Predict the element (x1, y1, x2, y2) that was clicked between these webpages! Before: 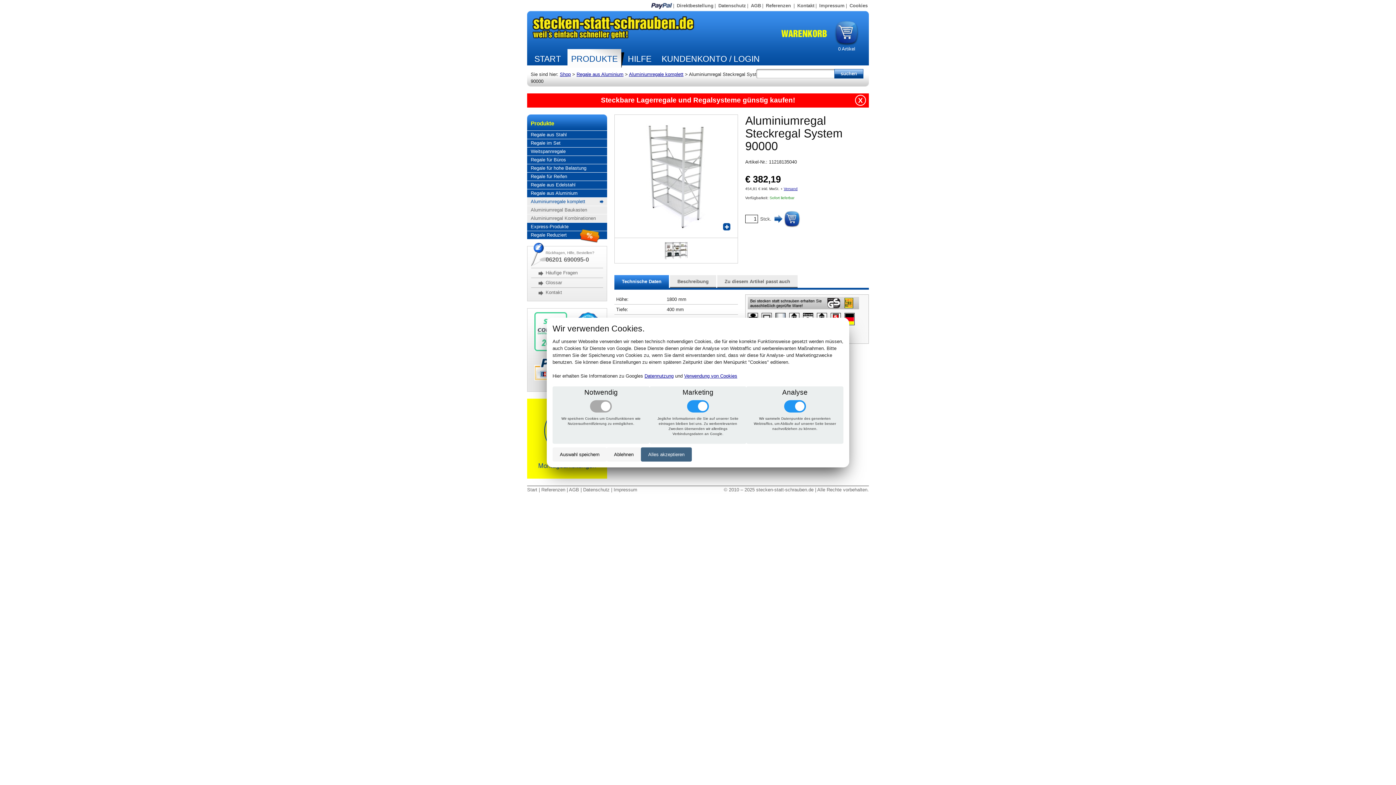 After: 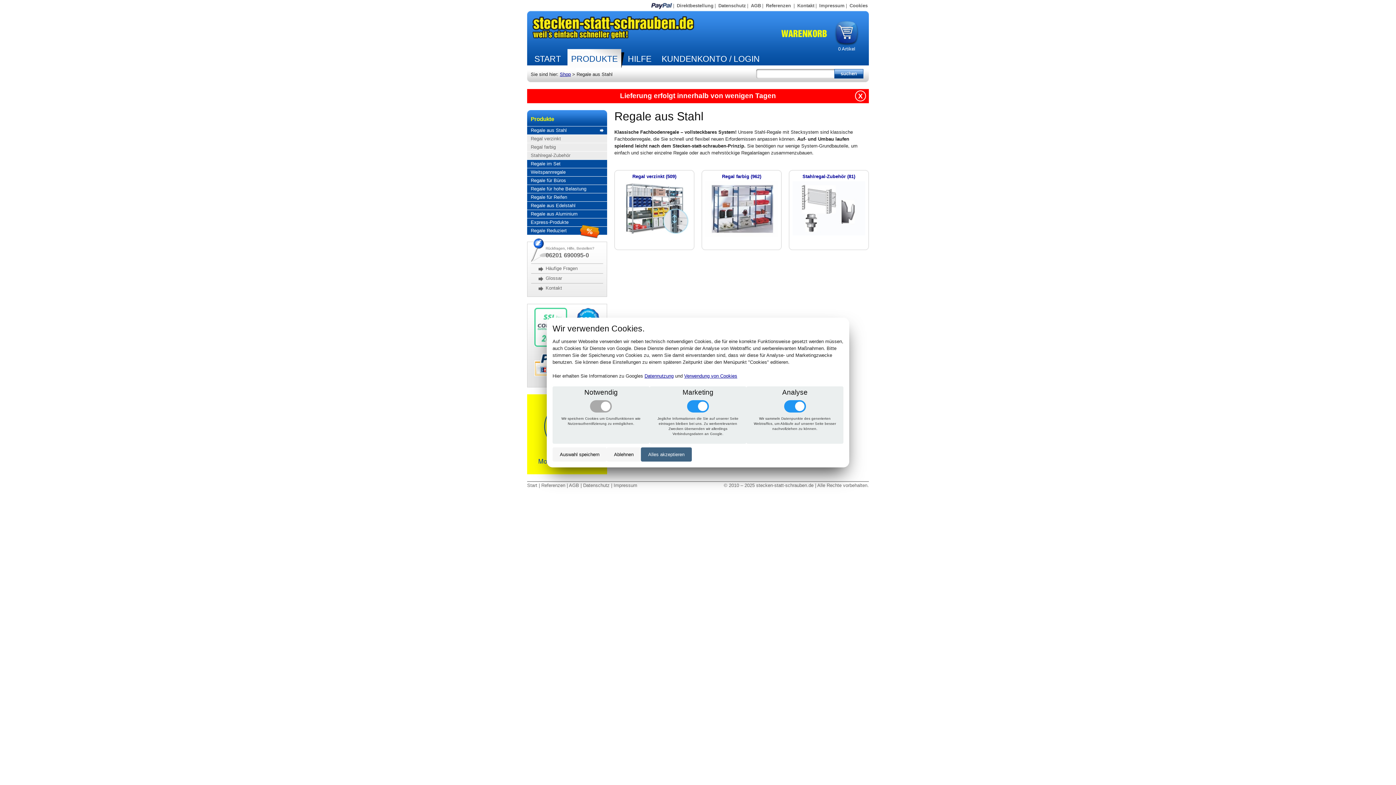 Action: label: Regale aus Stahl bbox: (527, 130, 607, 138)